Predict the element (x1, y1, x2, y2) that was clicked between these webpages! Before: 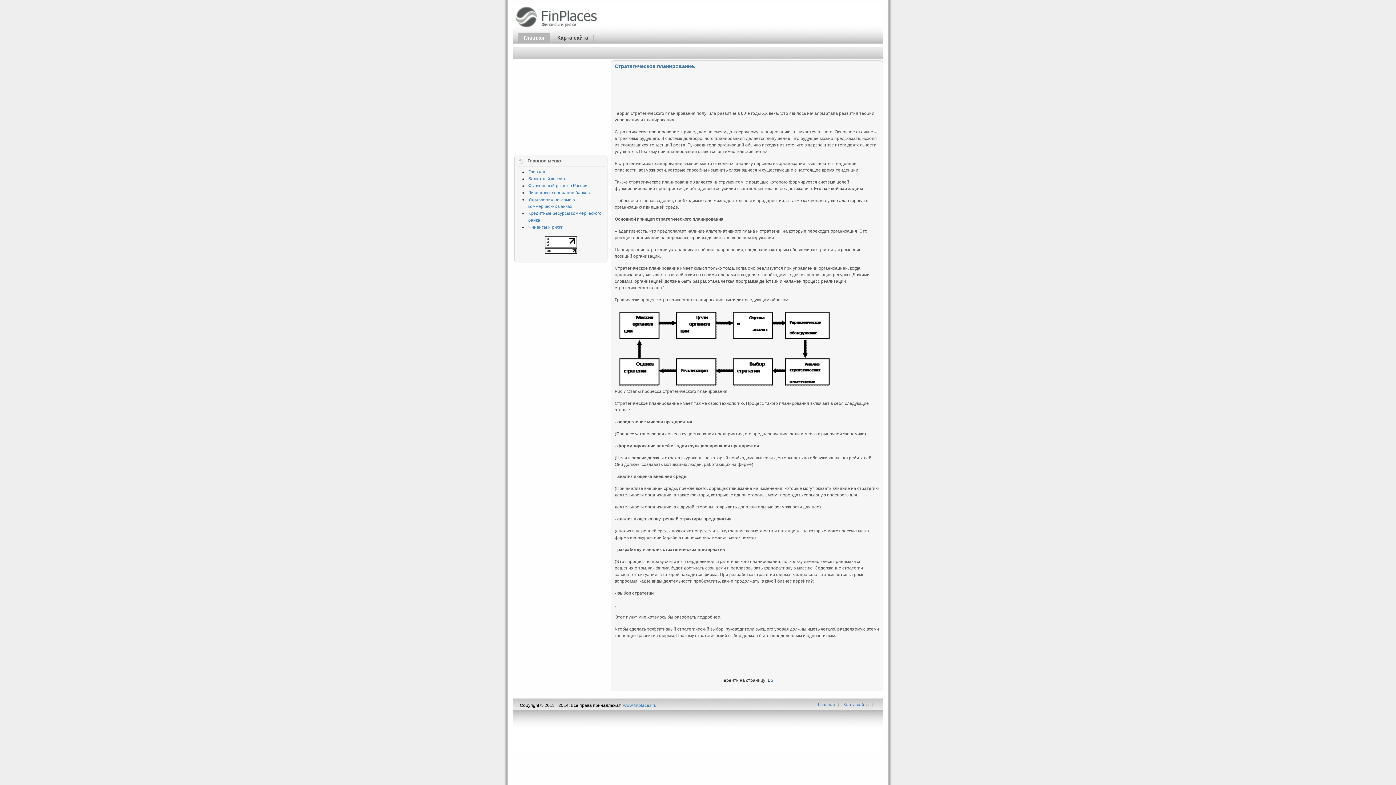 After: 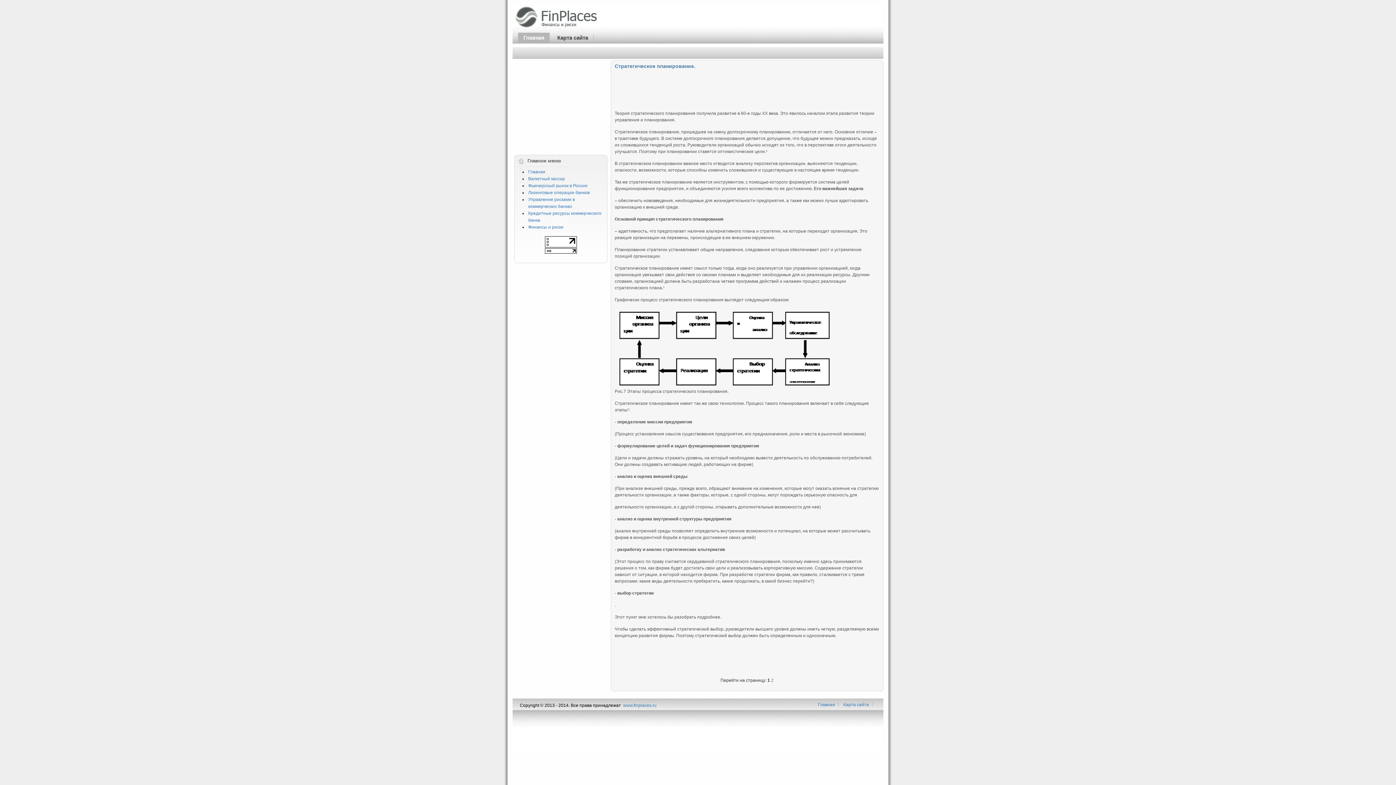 Action: bbox: (545, 249, 577, 254)